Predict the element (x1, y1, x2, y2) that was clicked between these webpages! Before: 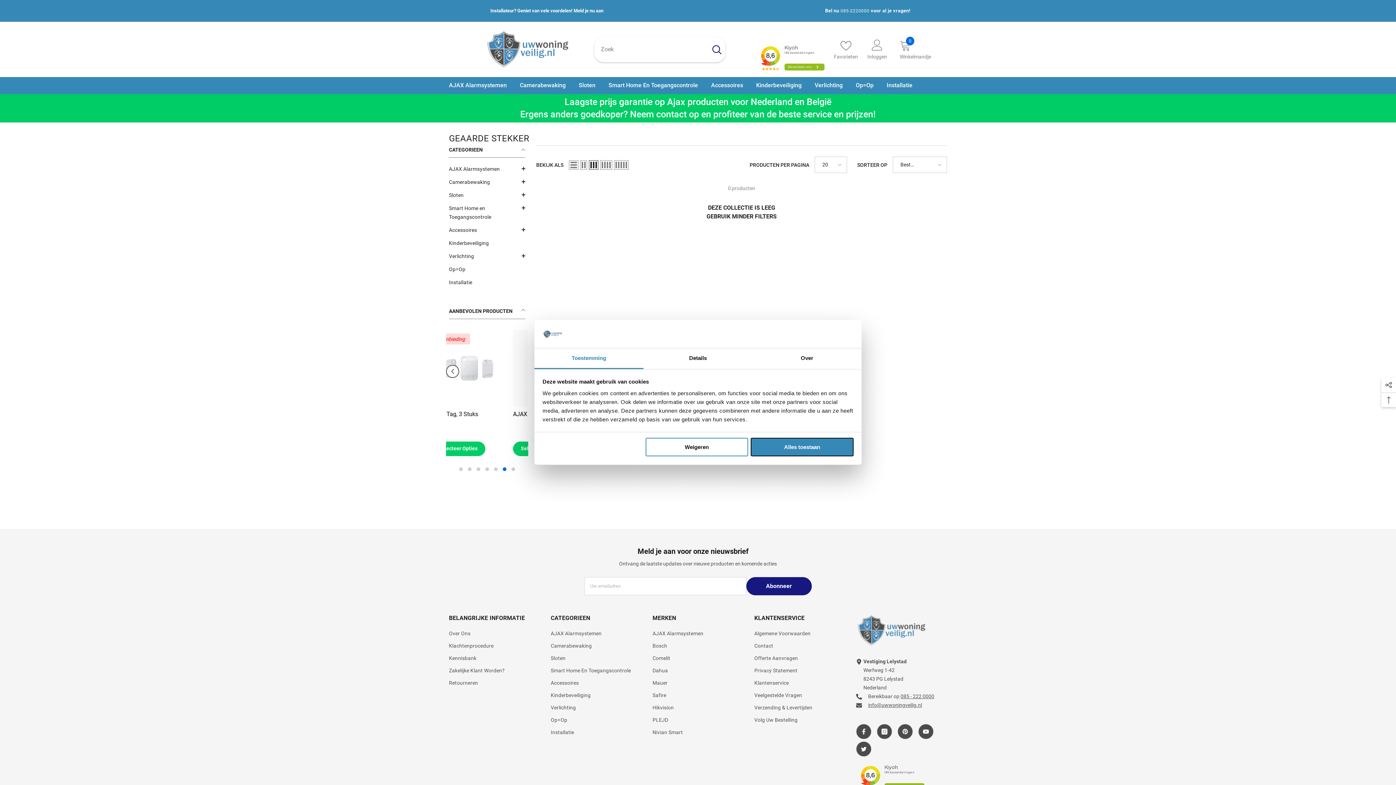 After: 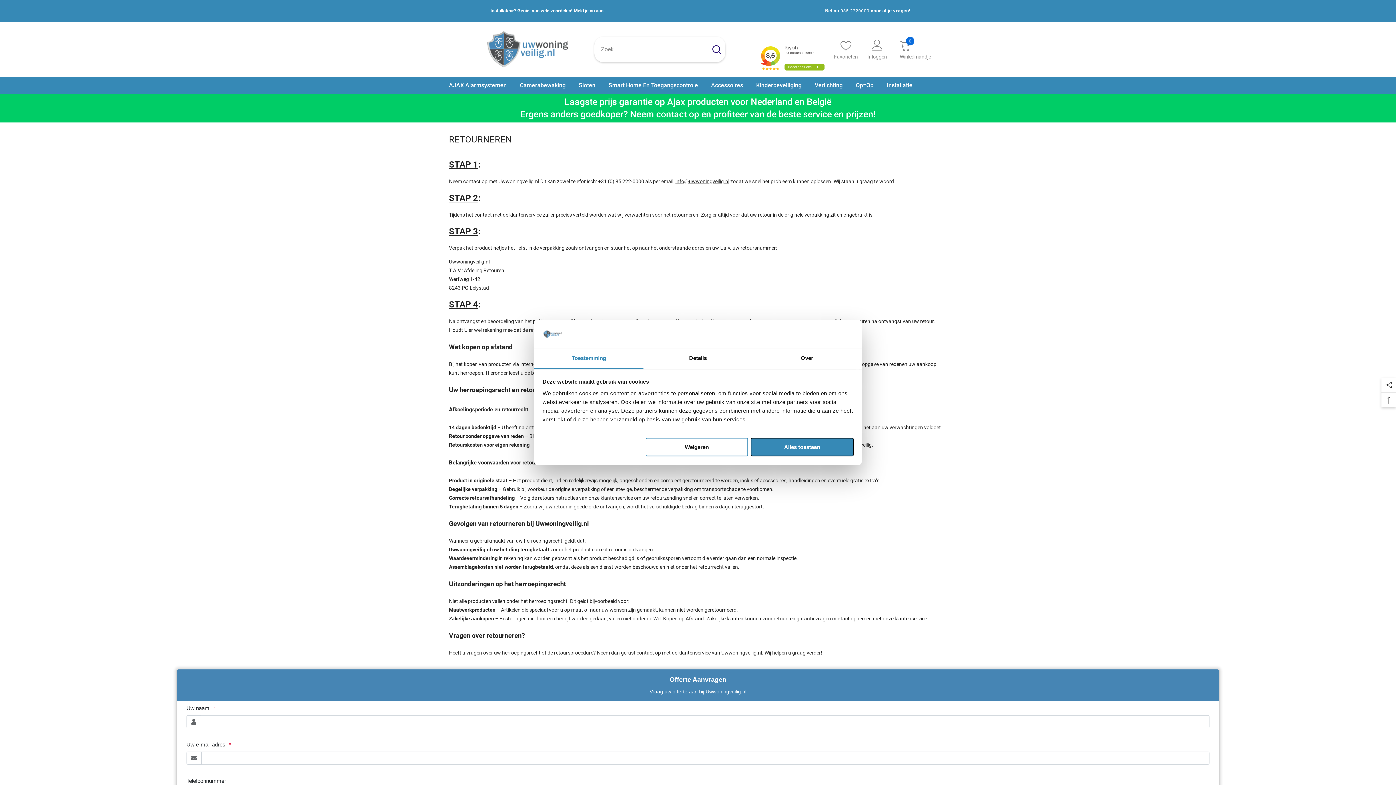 Action: label: Retourneren bbox: (449, 677, 478, 689)